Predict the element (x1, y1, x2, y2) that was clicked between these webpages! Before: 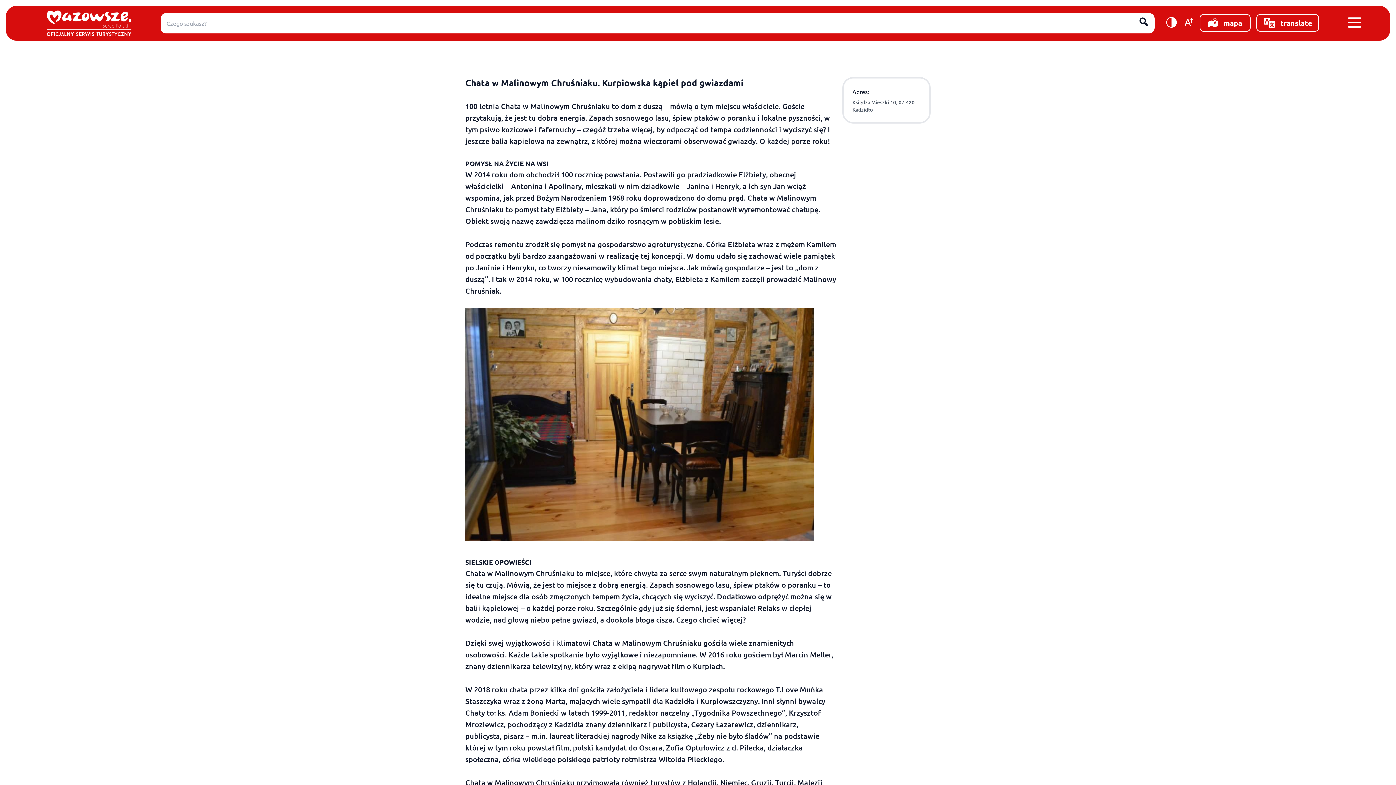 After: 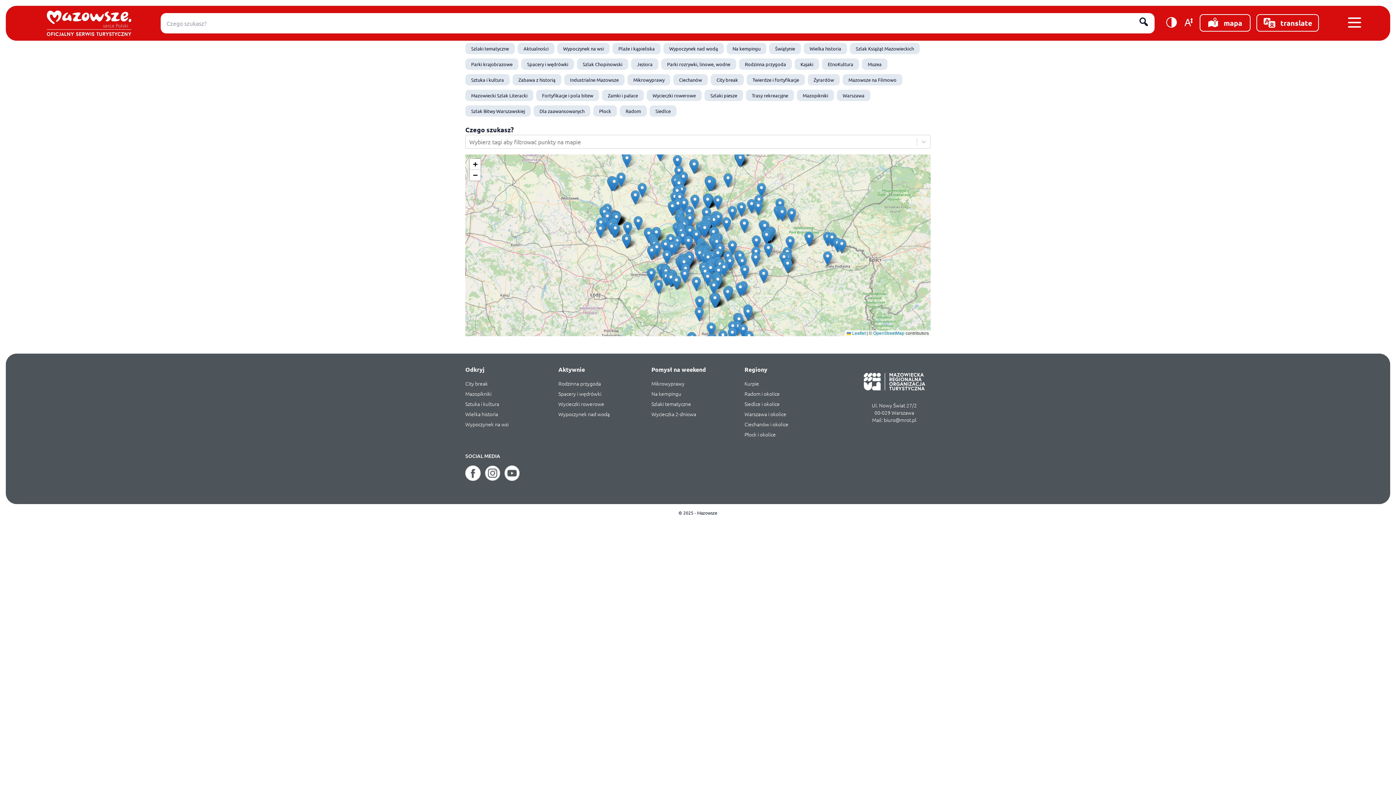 Action: bbox: (1200, 14, 1250, 32) label: mapka